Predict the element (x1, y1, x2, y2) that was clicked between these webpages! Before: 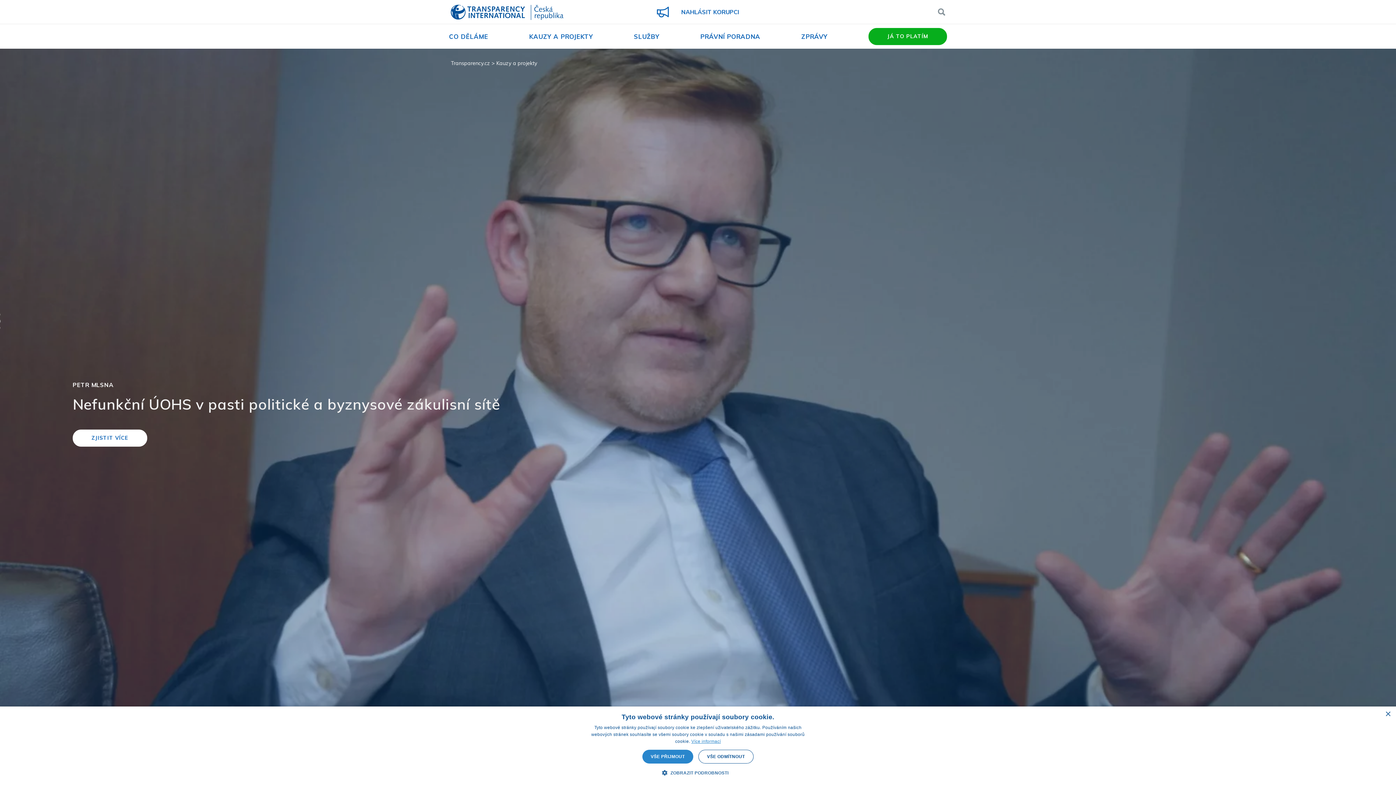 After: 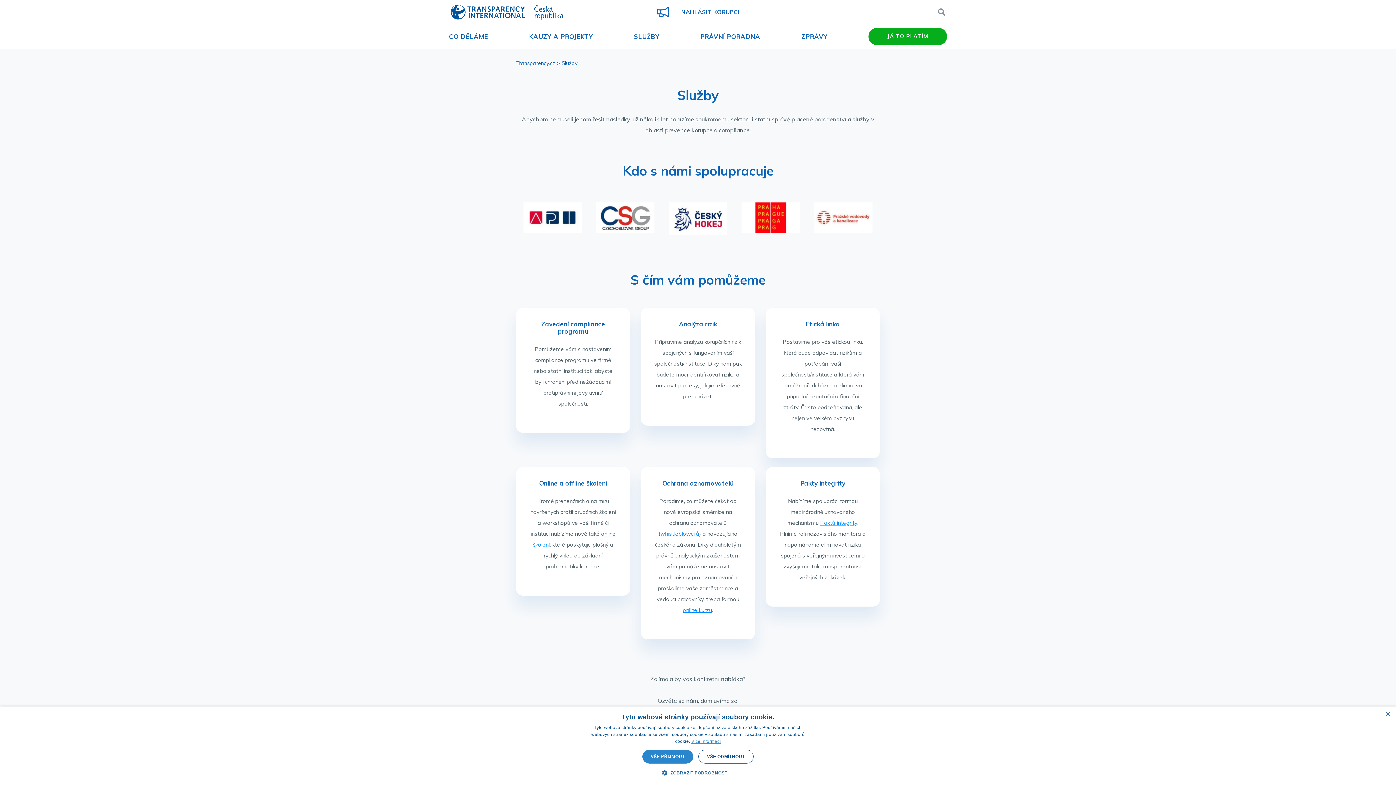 Action: label: SLUŽBY bbox: (634, 32, 659, 40)